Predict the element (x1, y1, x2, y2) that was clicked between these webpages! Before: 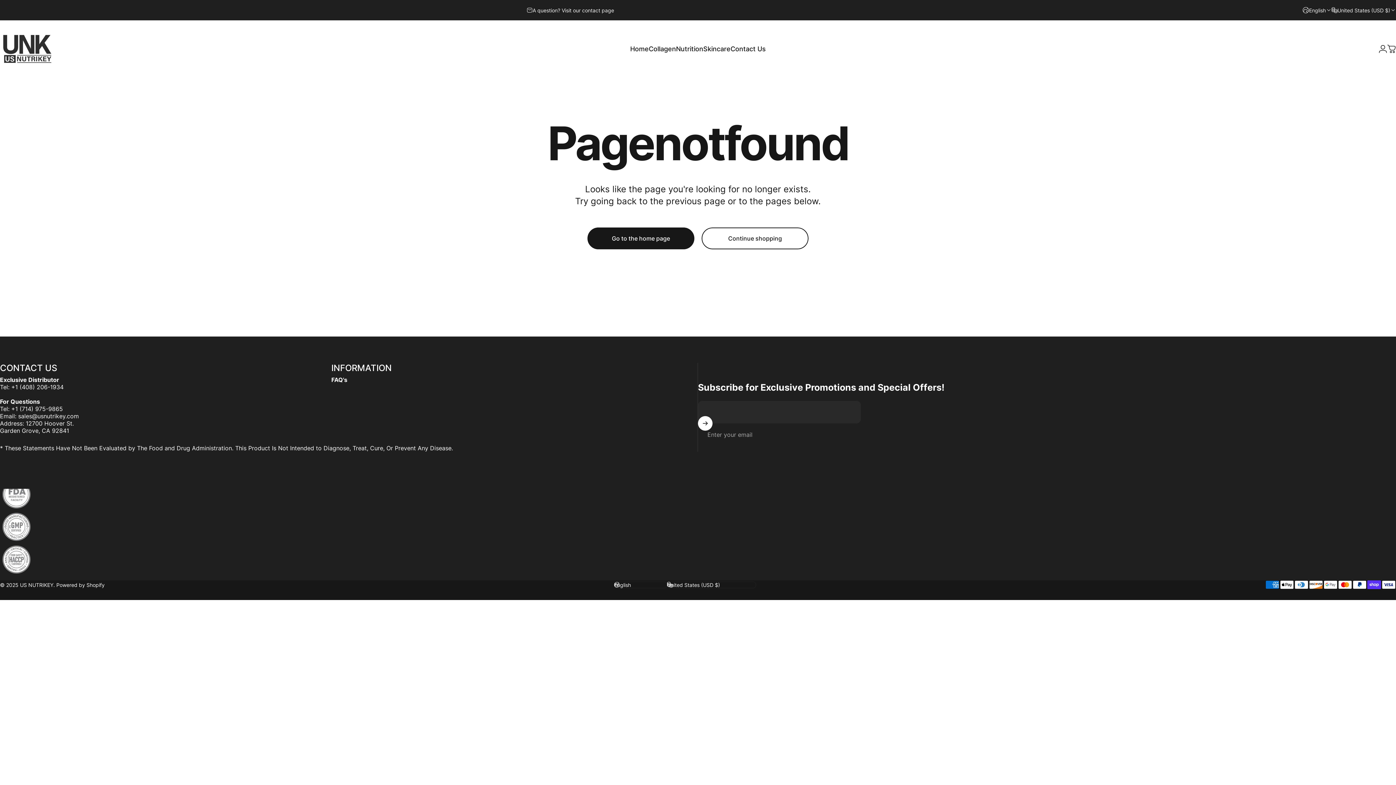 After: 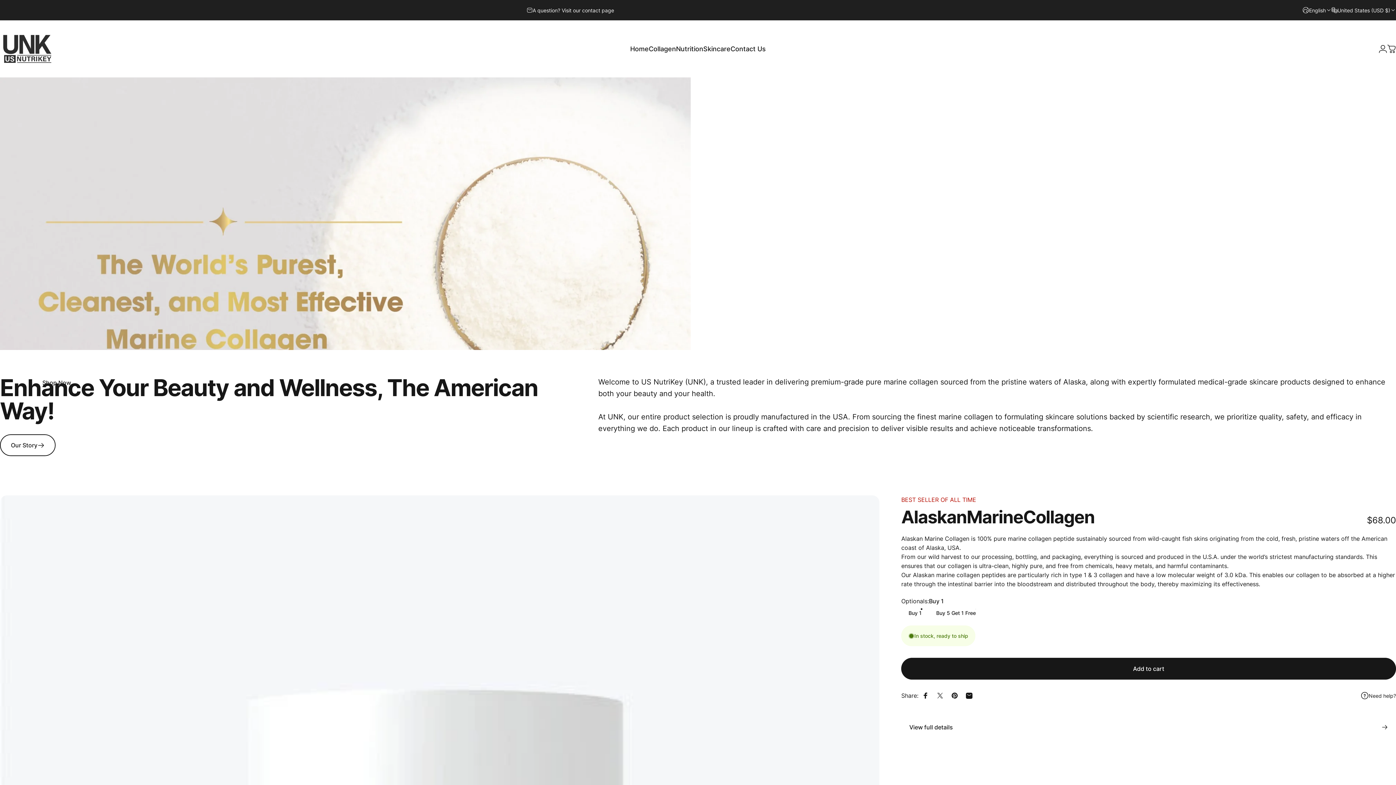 Action: label: Home
Home bbox: (630, 41, 648, 56)